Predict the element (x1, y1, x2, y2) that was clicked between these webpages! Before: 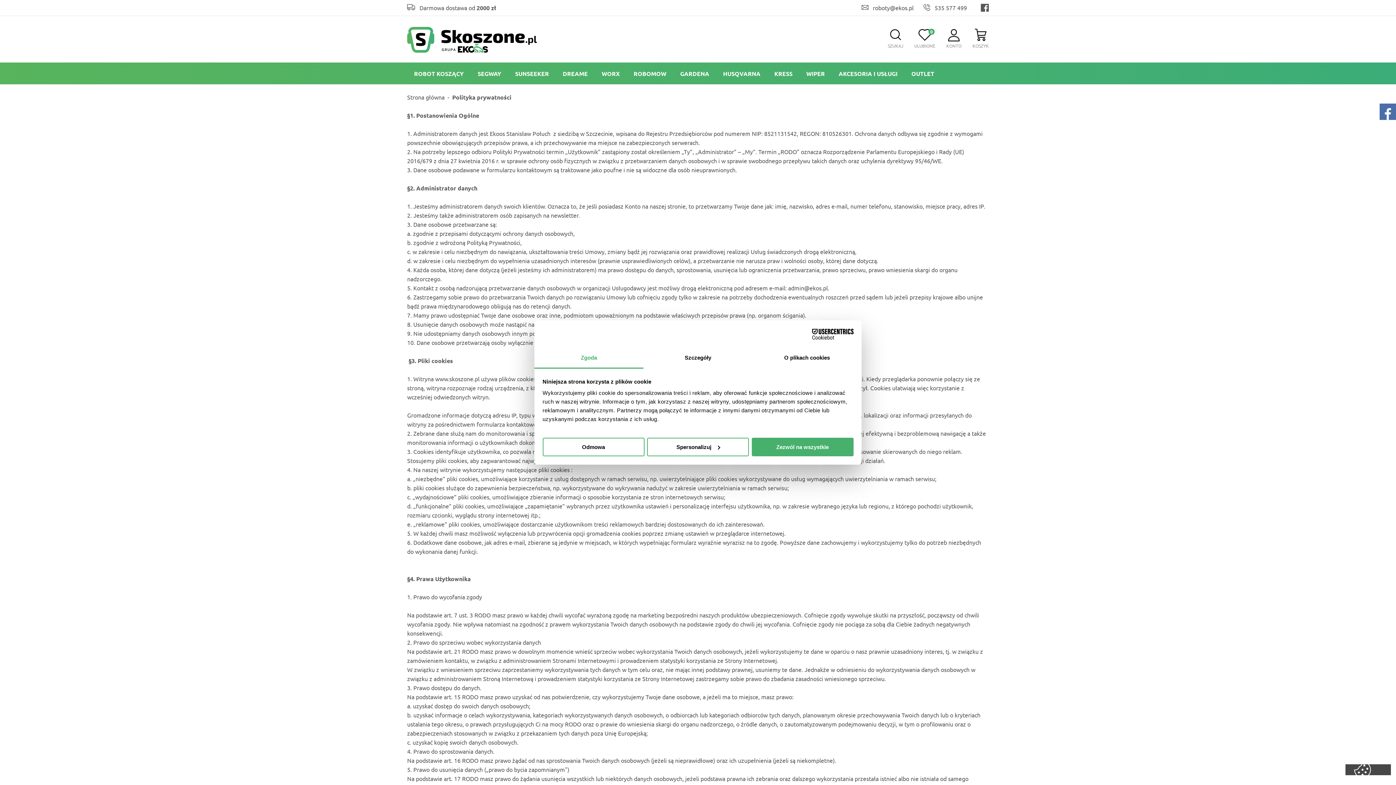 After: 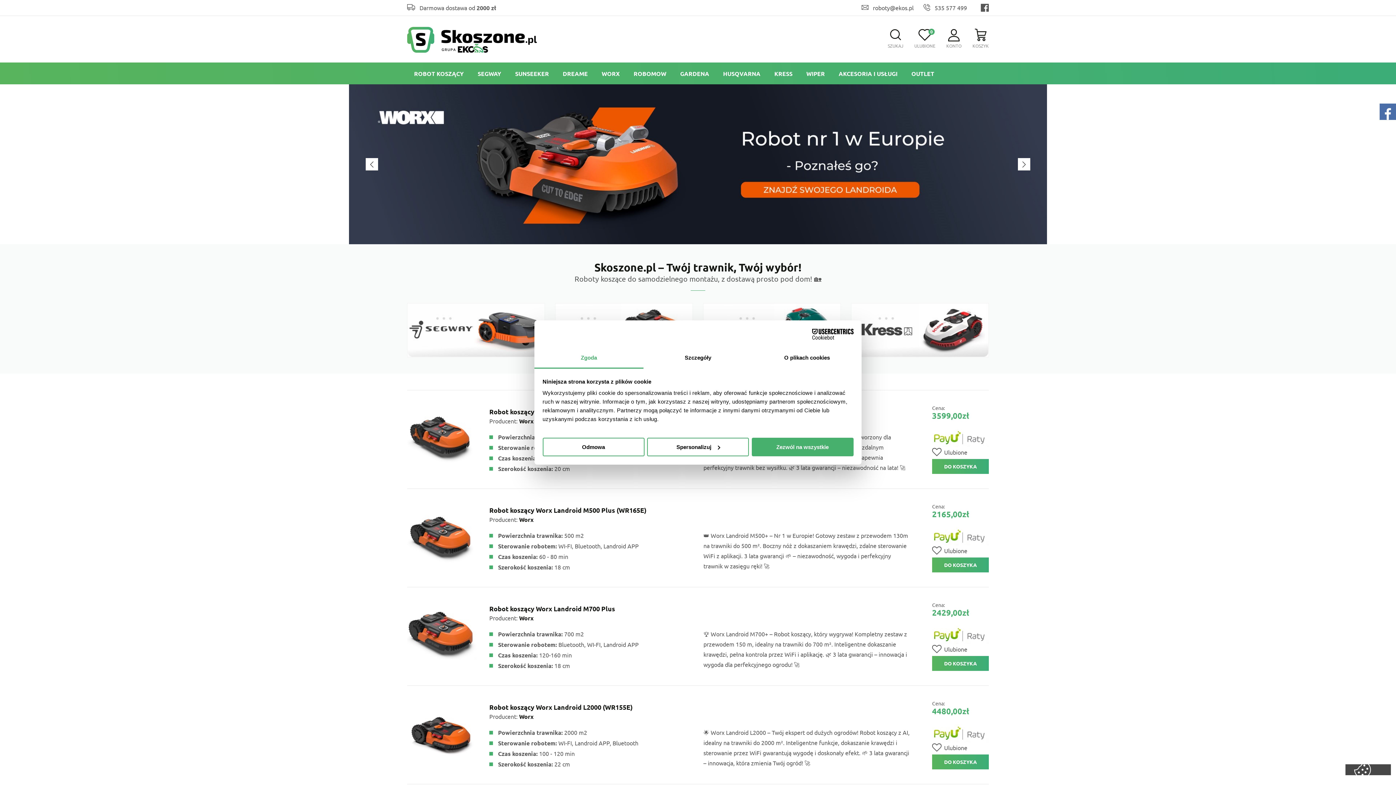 Action: bbox: (407, 93, 452, 100) label: Strona główna